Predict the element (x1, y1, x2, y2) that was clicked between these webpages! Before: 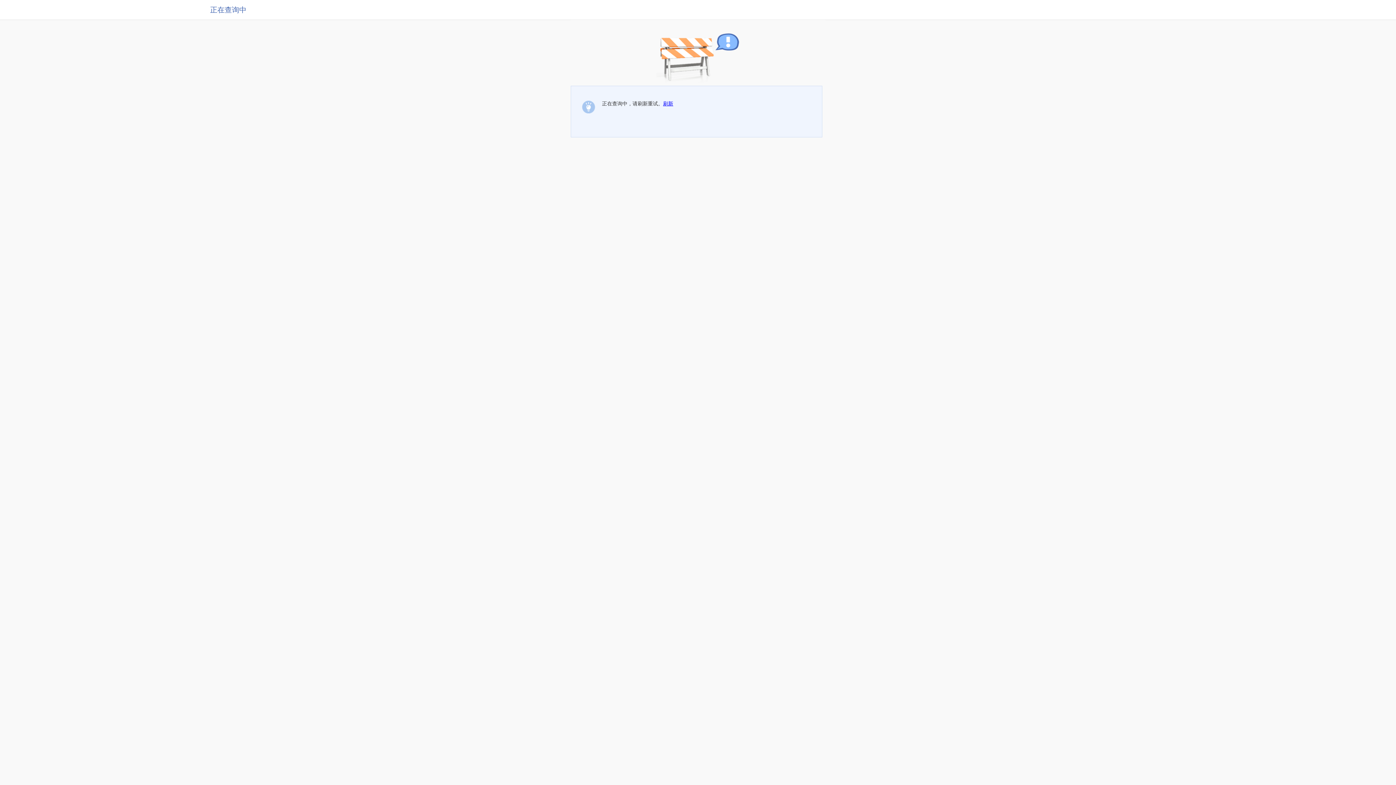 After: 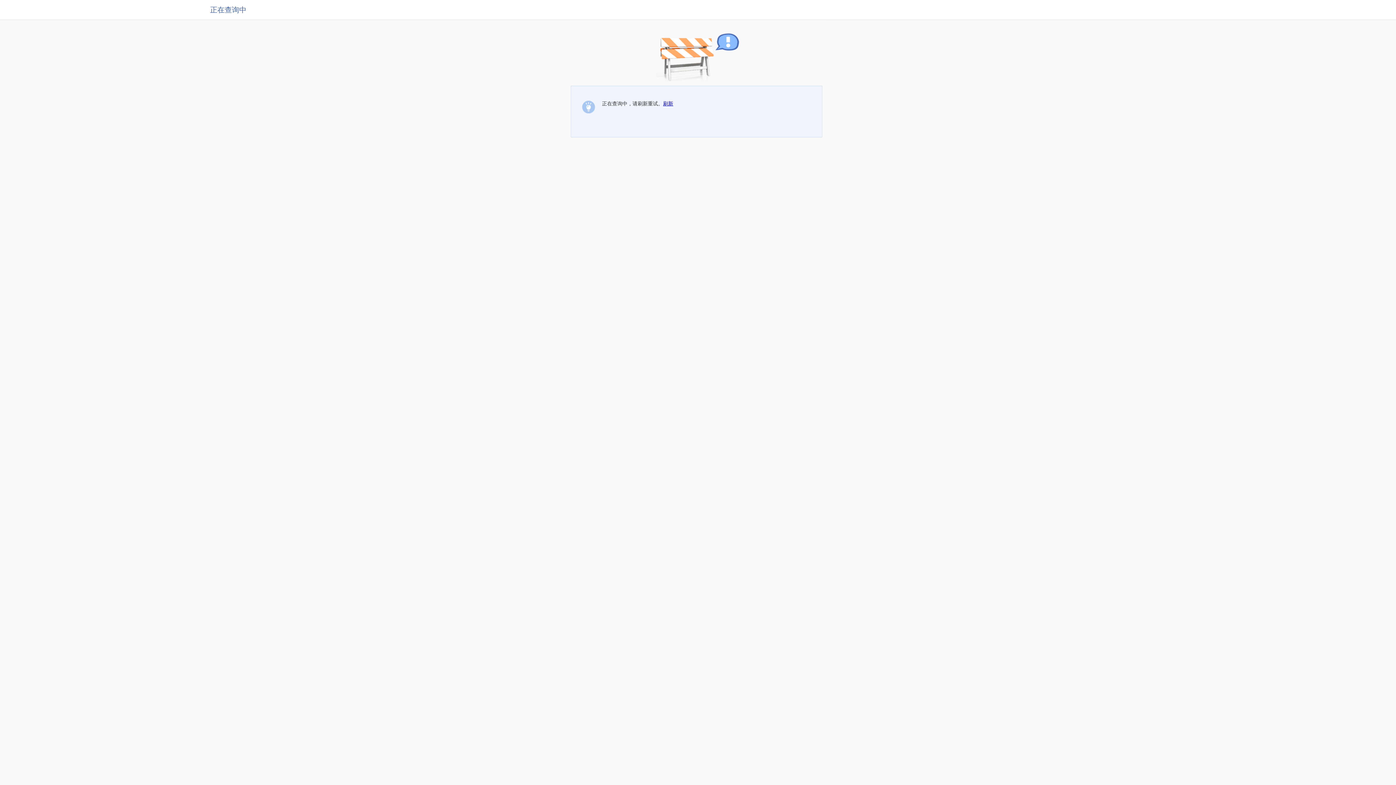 Action: label: 刷新 bbox: (663, 100, 673, 106)